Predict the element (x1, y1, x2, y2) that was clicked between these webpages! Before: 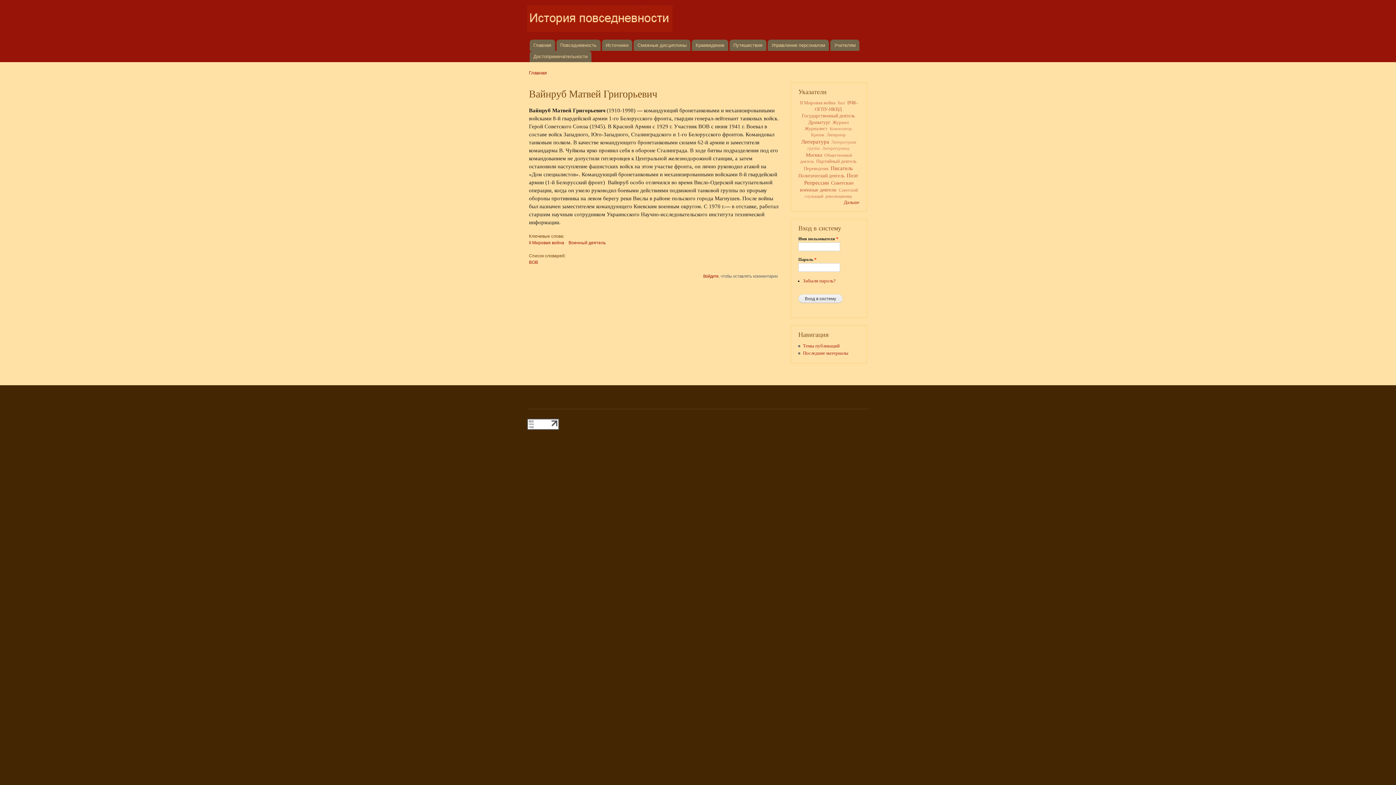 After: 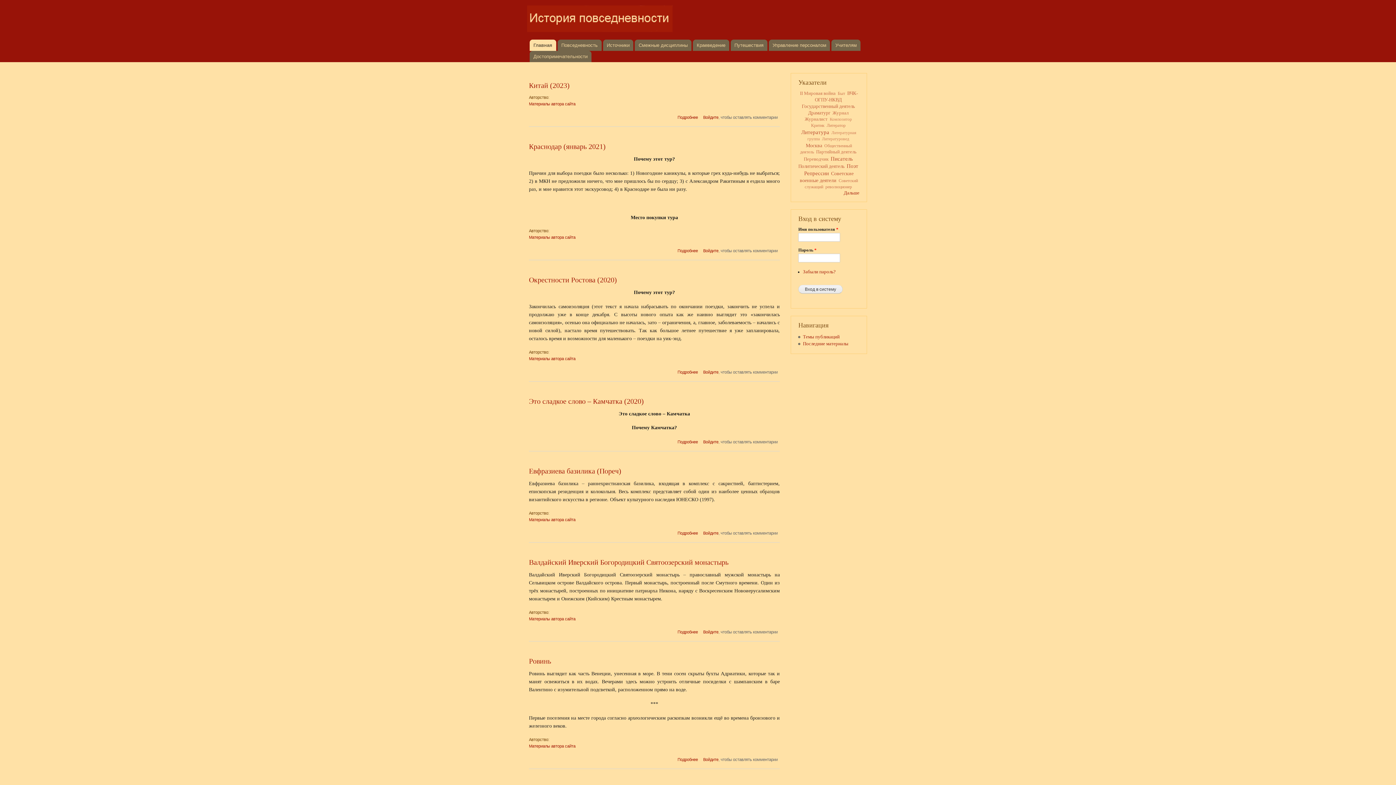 Action: bbox: (529, 70, 546, 75) label: Главная